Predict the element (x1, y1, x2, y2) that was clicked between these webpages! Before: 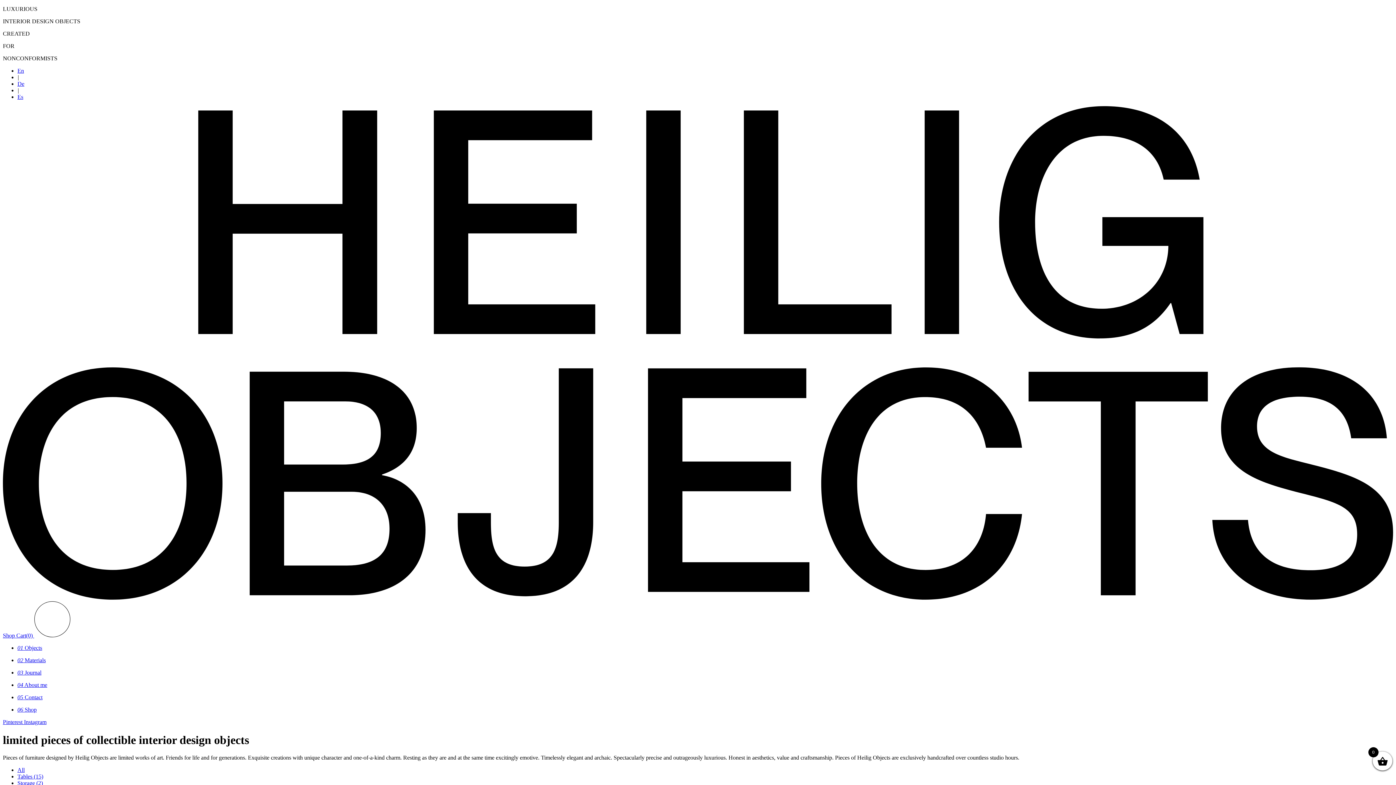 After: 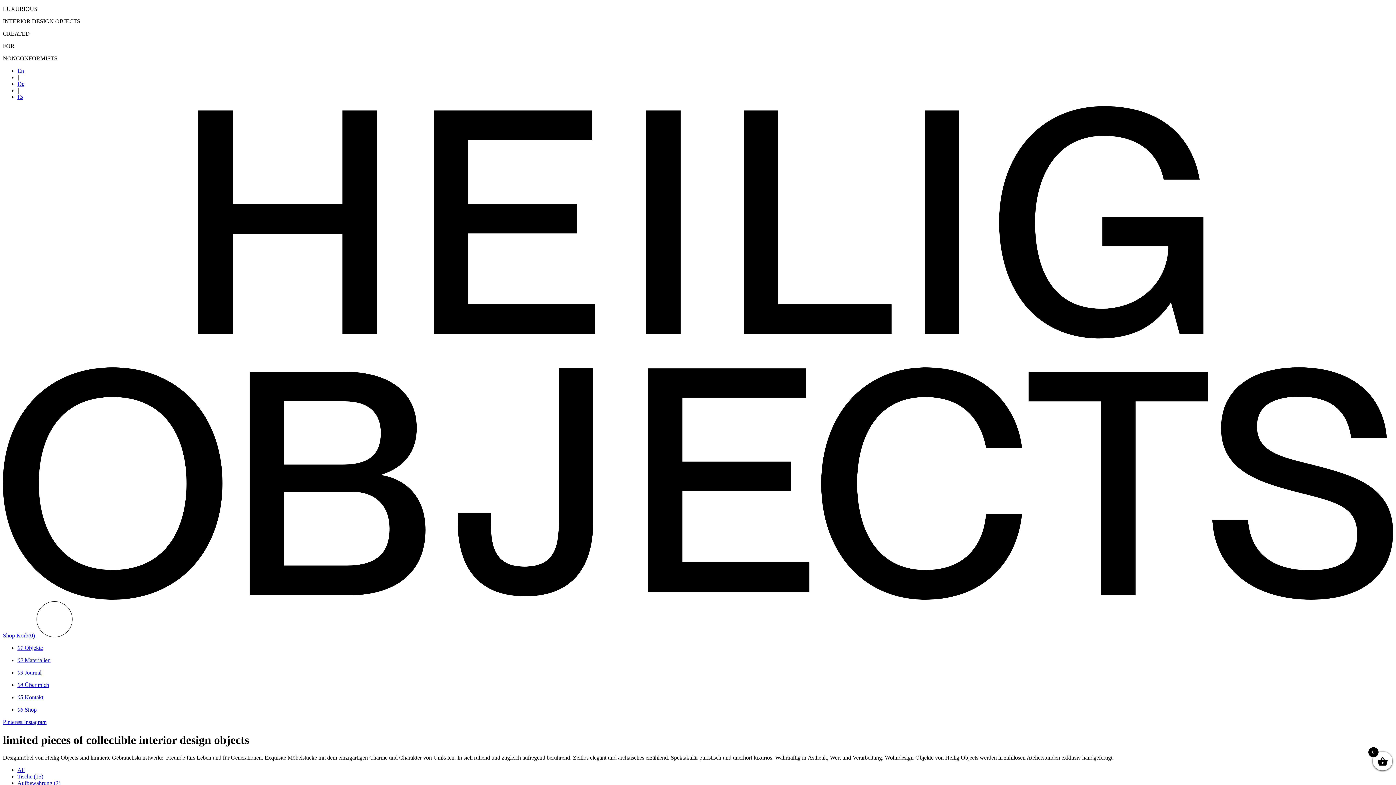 Action: bbox: (17, 80, 24, 86) label: De